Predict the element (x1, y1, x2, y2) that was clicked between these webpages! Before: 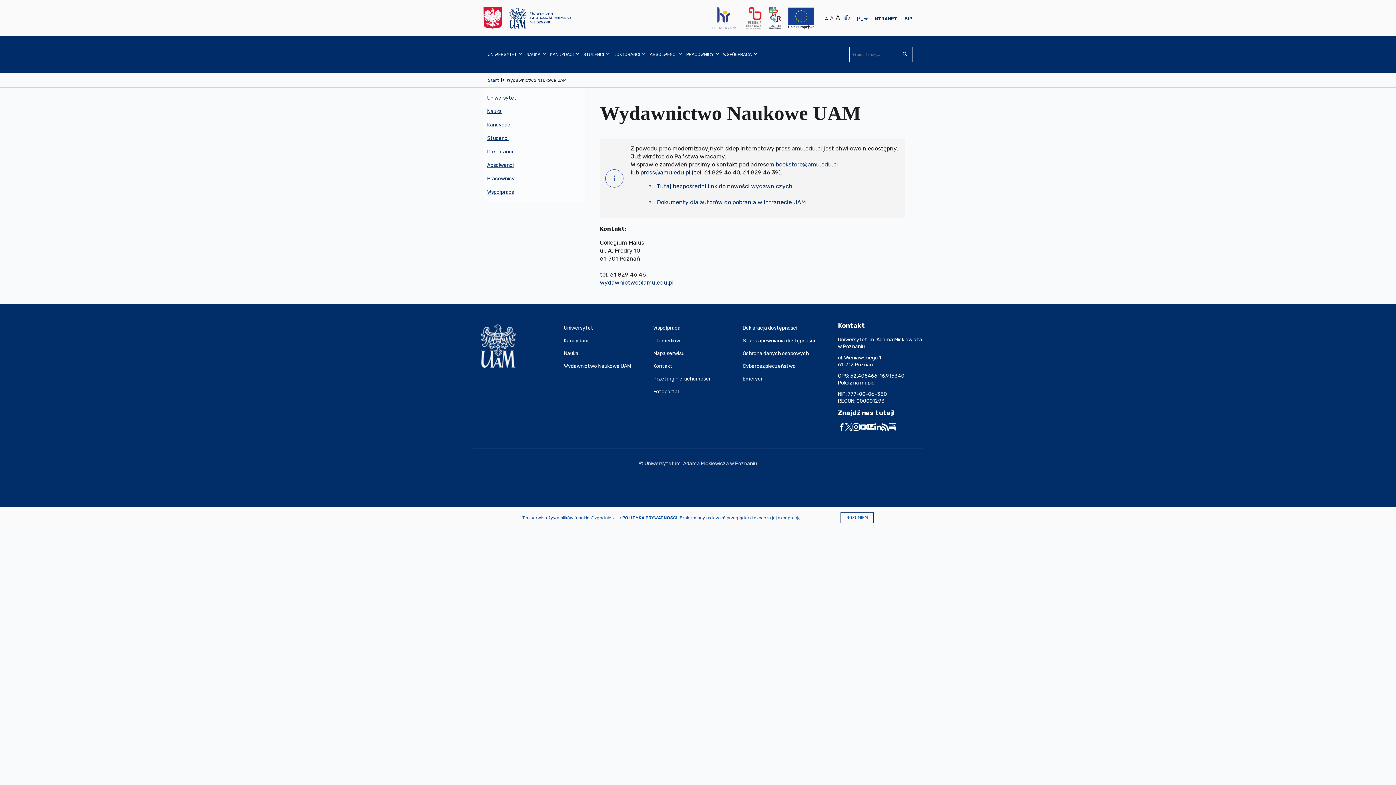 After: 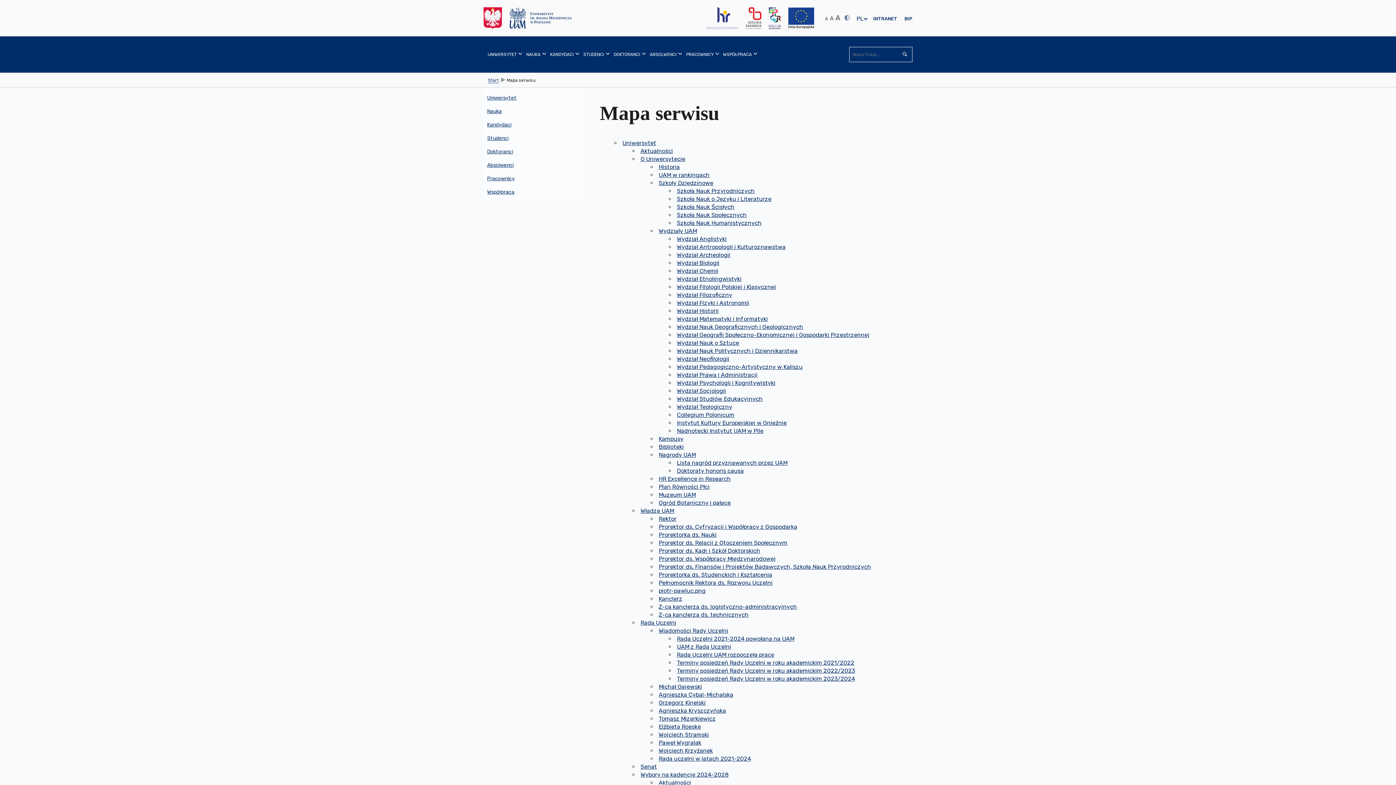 Action: label: Mapa serwisu bbox: (653, 347, 742, 359)